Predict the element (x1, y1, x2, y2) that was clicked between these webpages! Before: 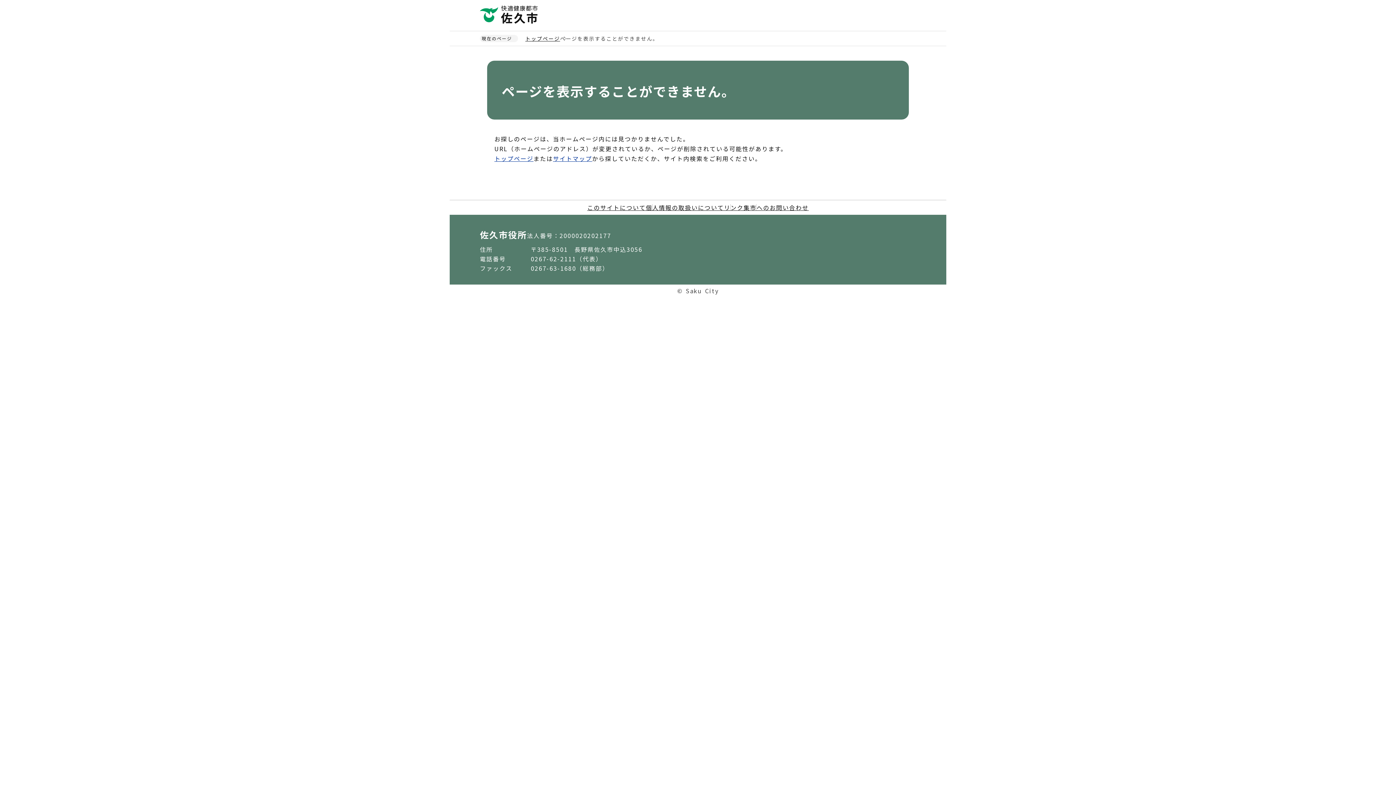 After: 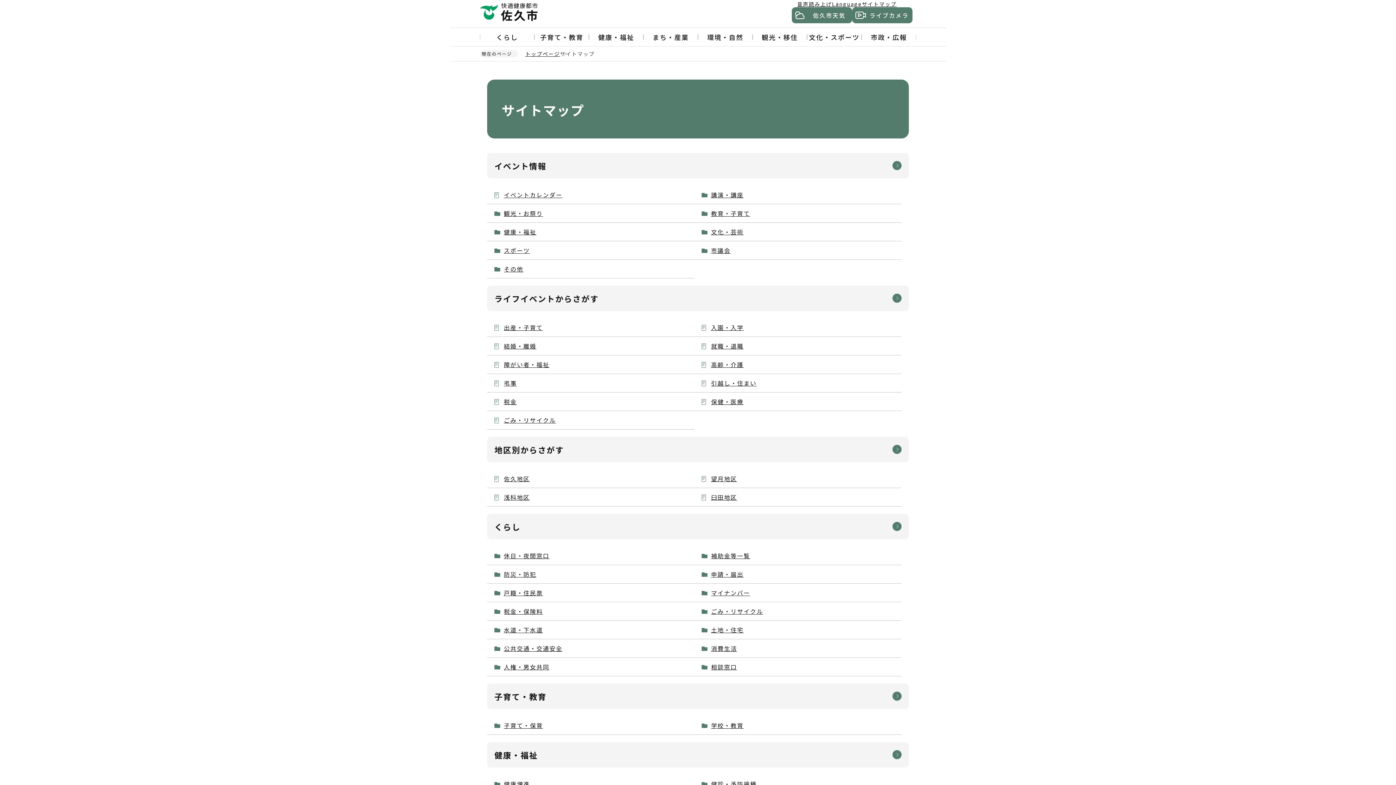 Action: label: サイトマップ bbox: (553, 154, 592, 162)